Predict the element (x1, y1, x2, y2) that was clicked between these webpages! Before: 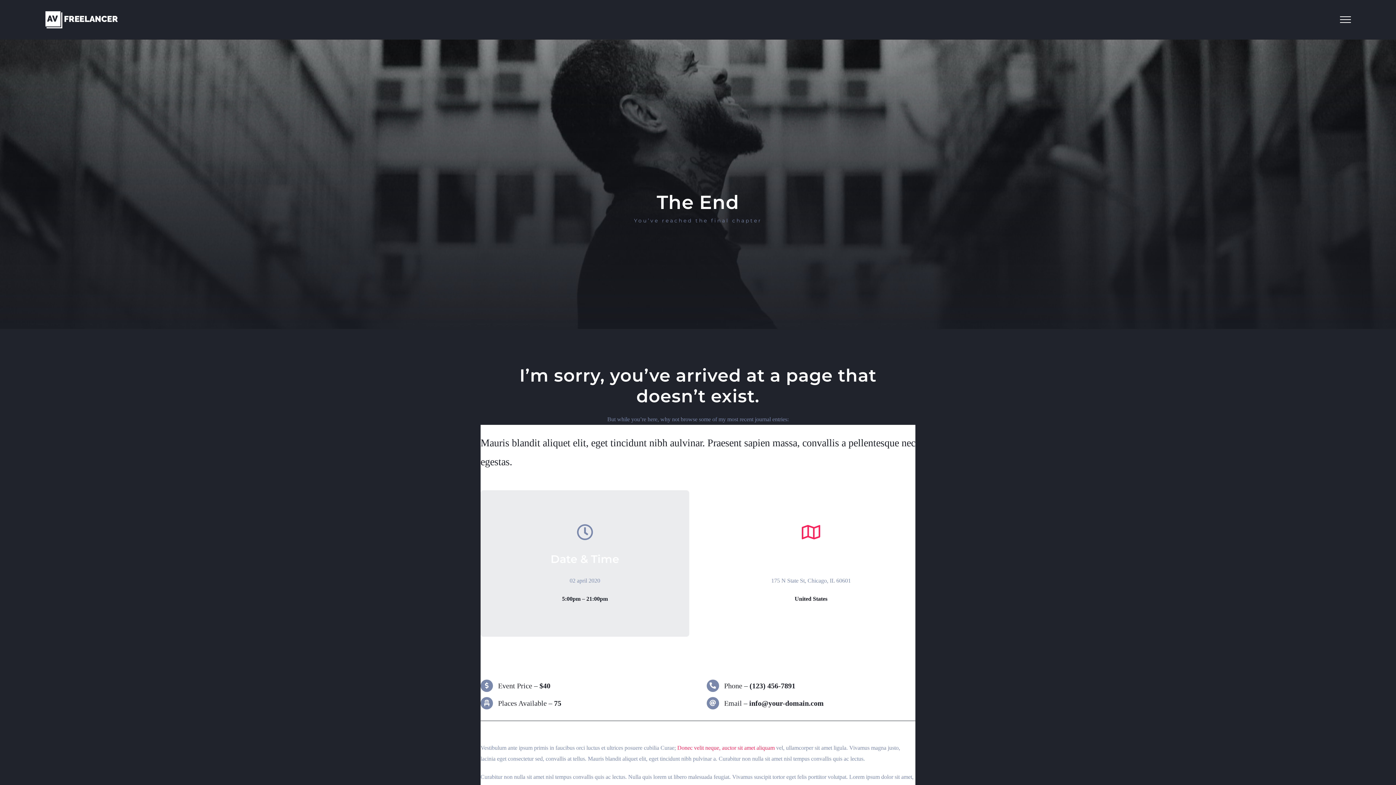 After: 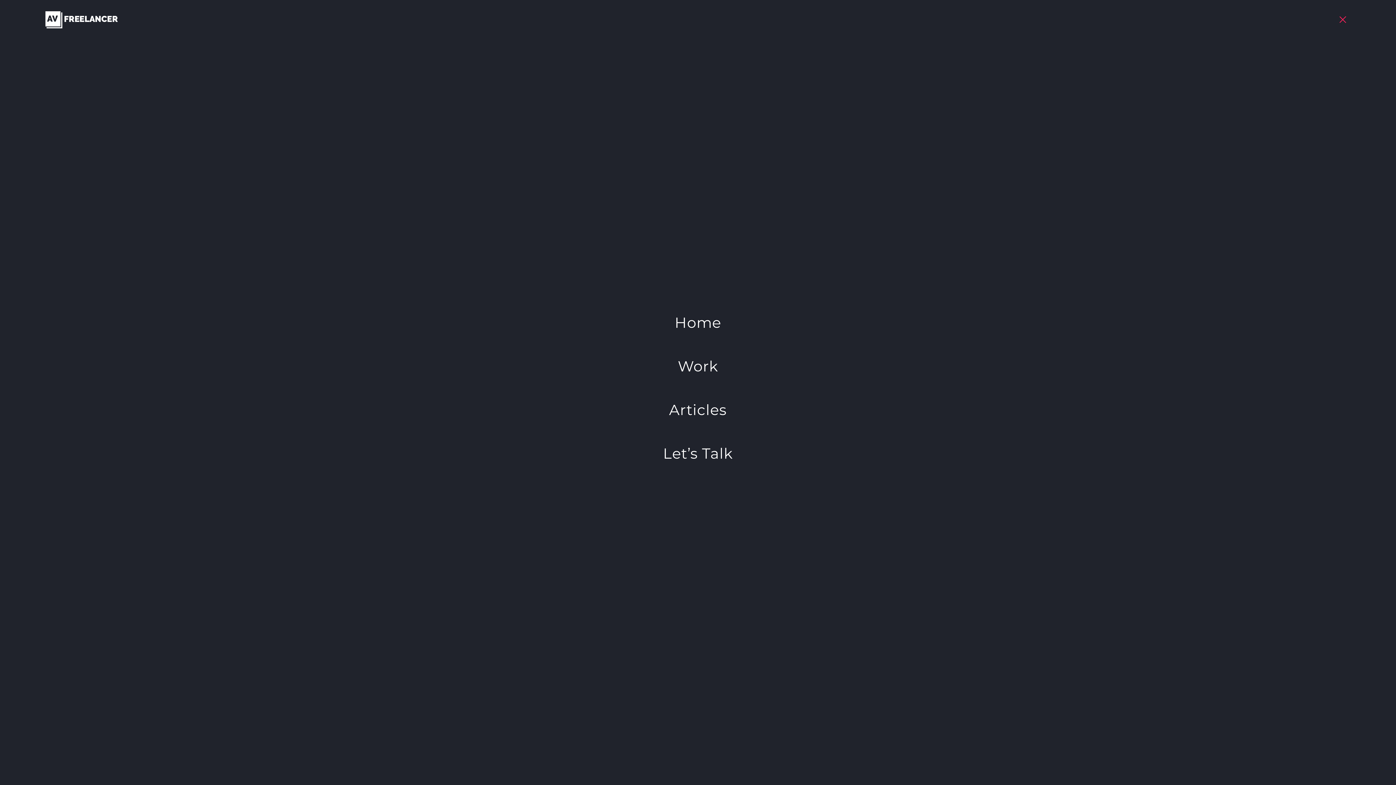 Action: bbox: (1334, 16, 1357, 23) label: Toggle Menu